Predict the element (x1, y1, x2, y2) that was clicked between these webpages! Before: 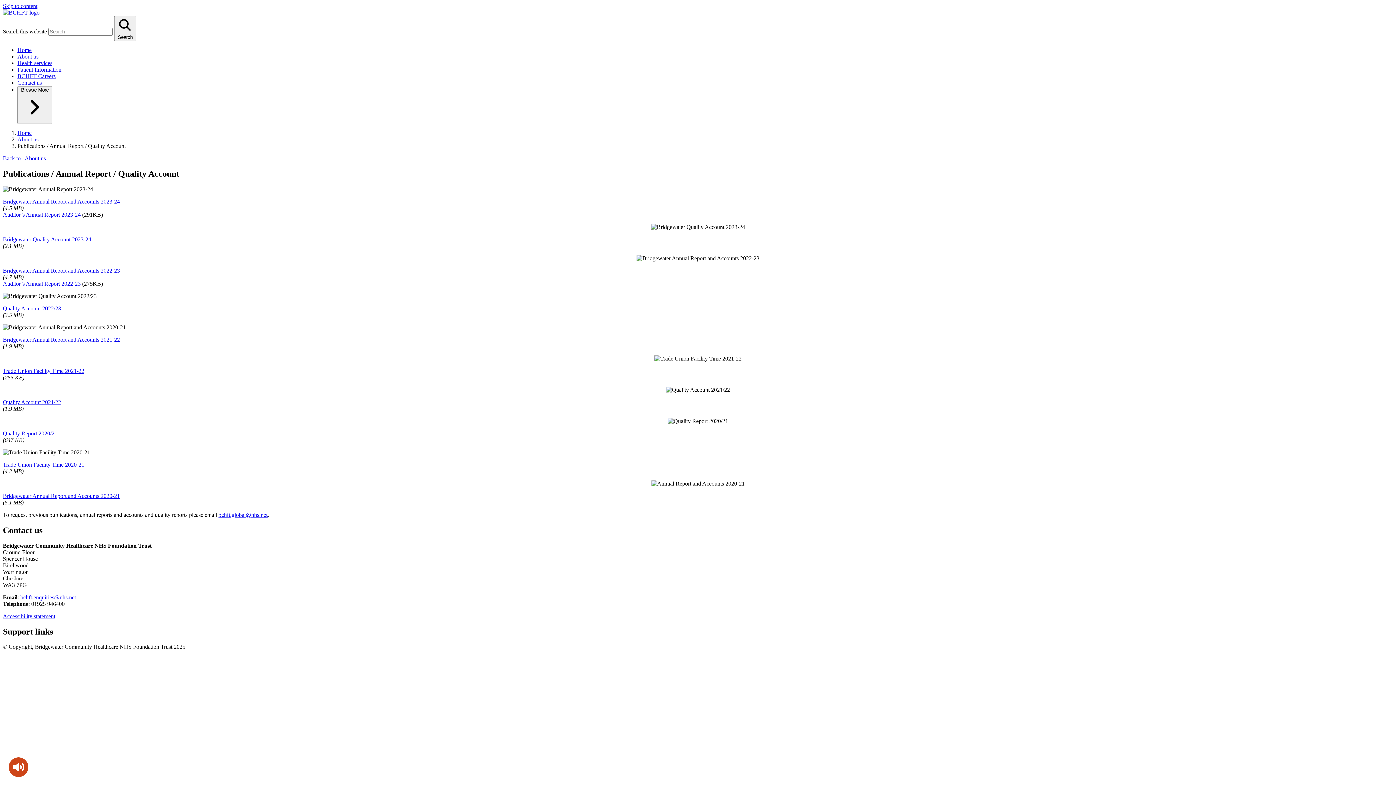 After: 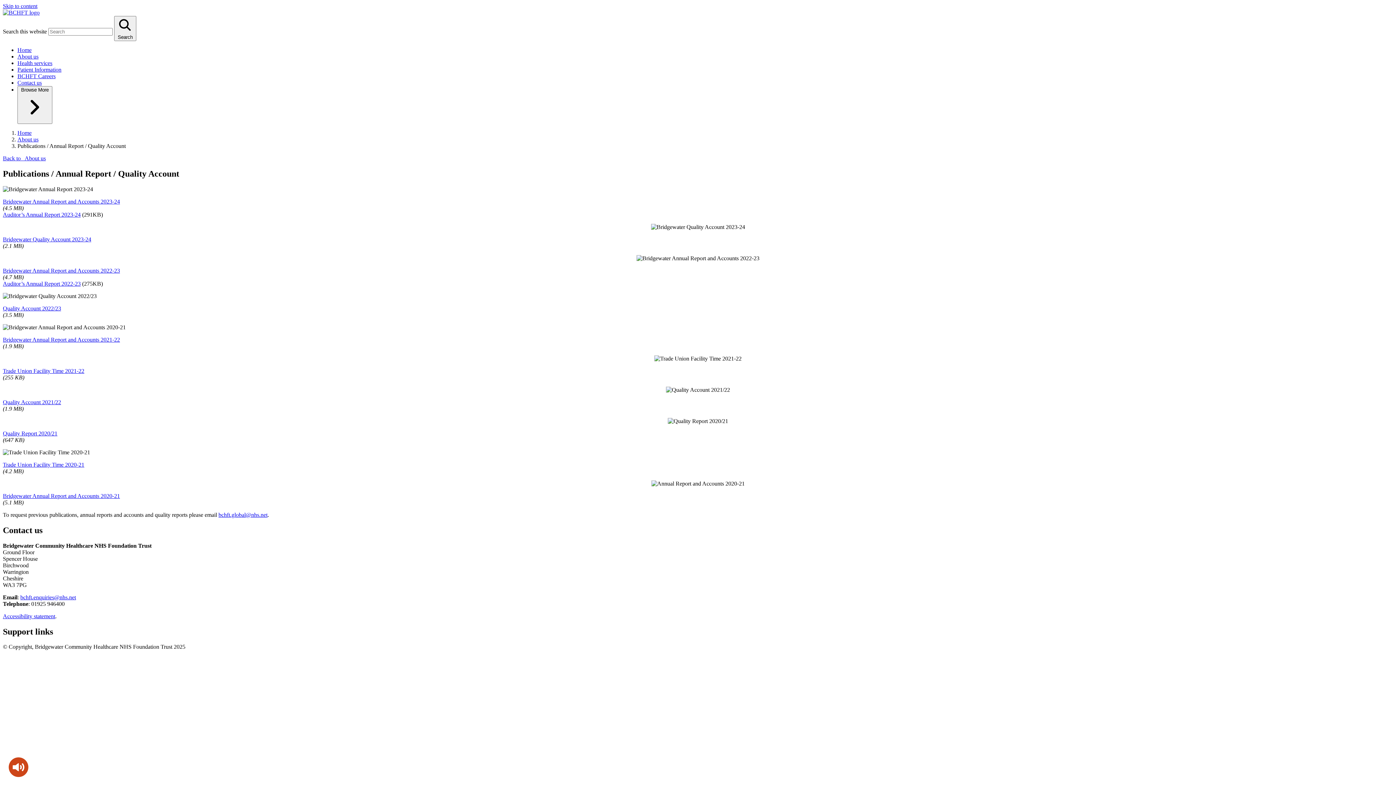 Action: label: Quality Account 2022/23 bbox: (2, 305, 61, 311)